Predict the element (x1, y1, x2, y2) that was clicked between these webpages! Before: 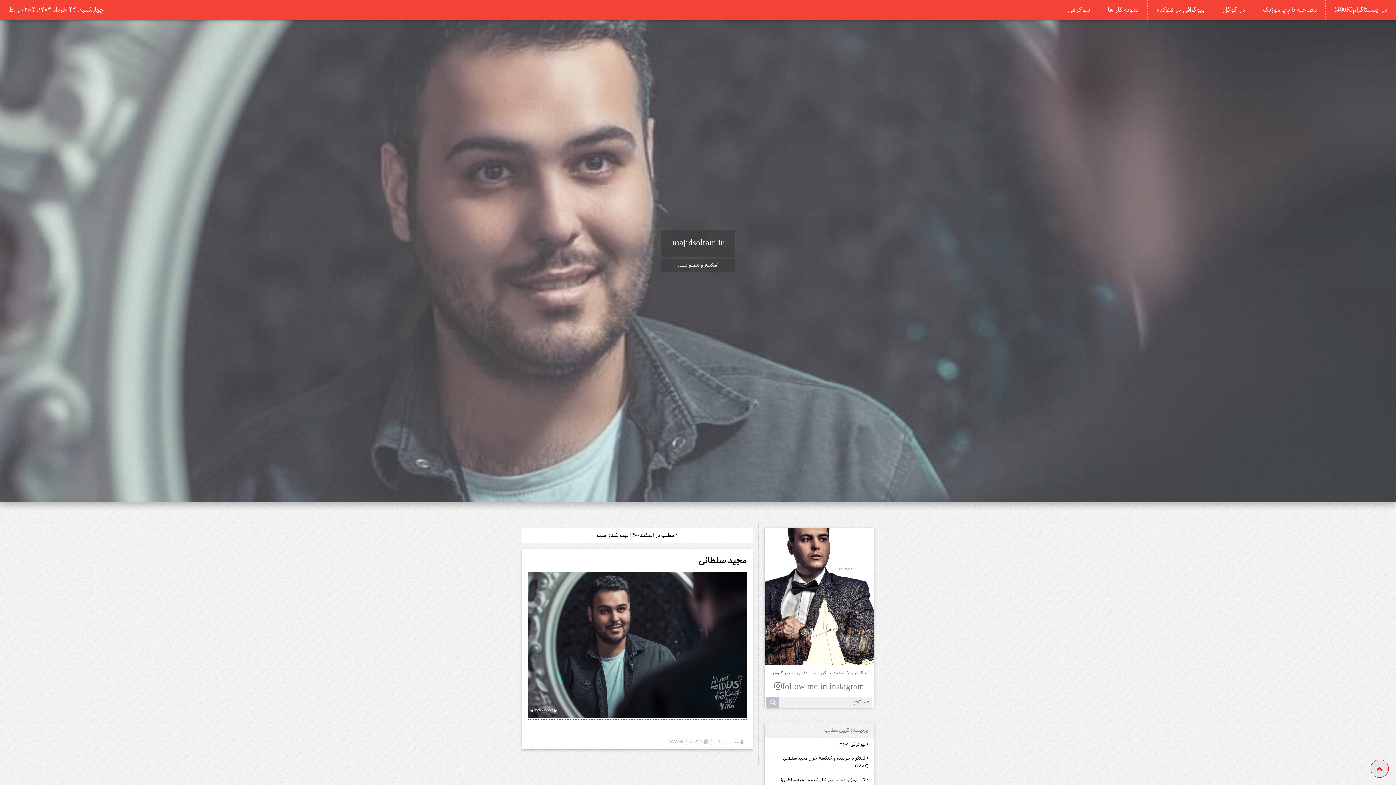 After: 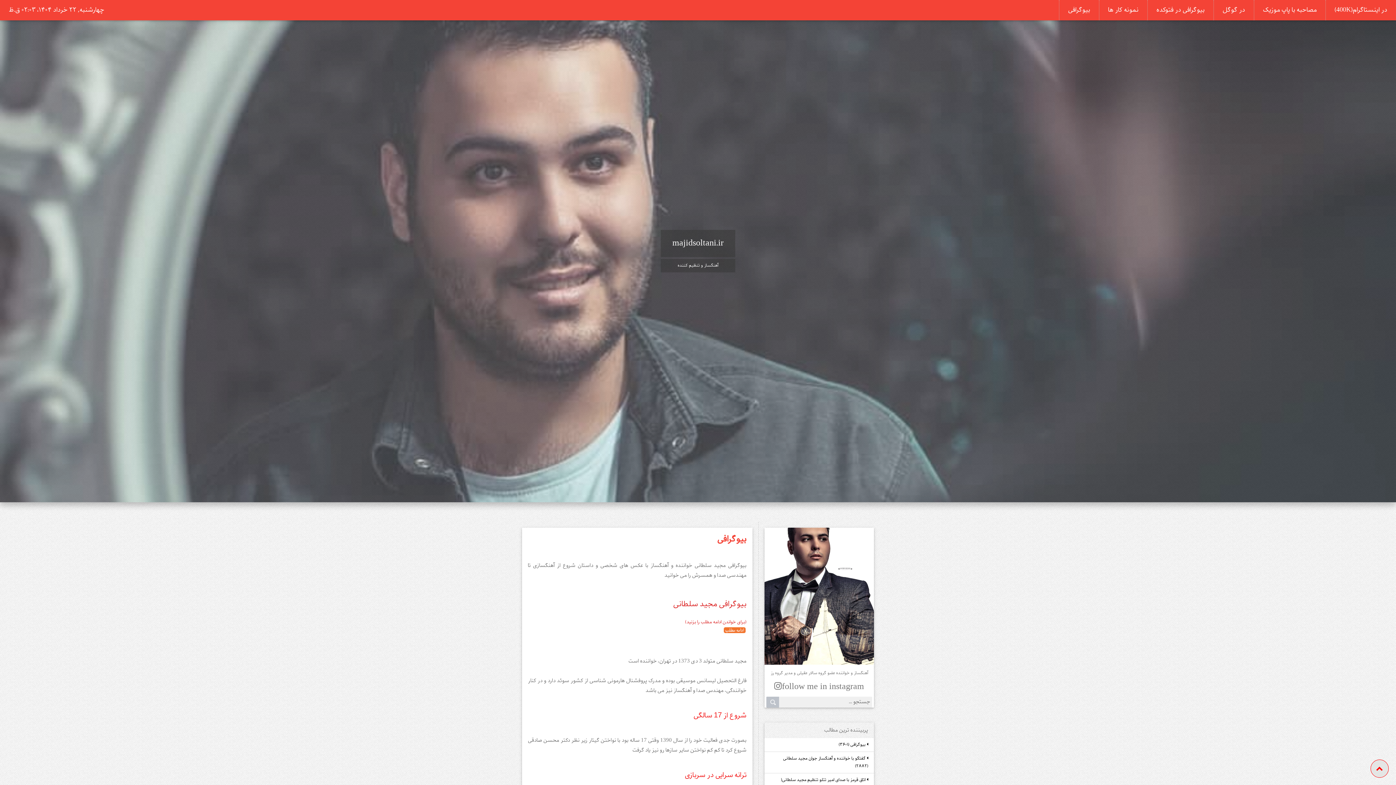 Action: bbox: (1059, 0, 1099, 20) label: بیوگرافی